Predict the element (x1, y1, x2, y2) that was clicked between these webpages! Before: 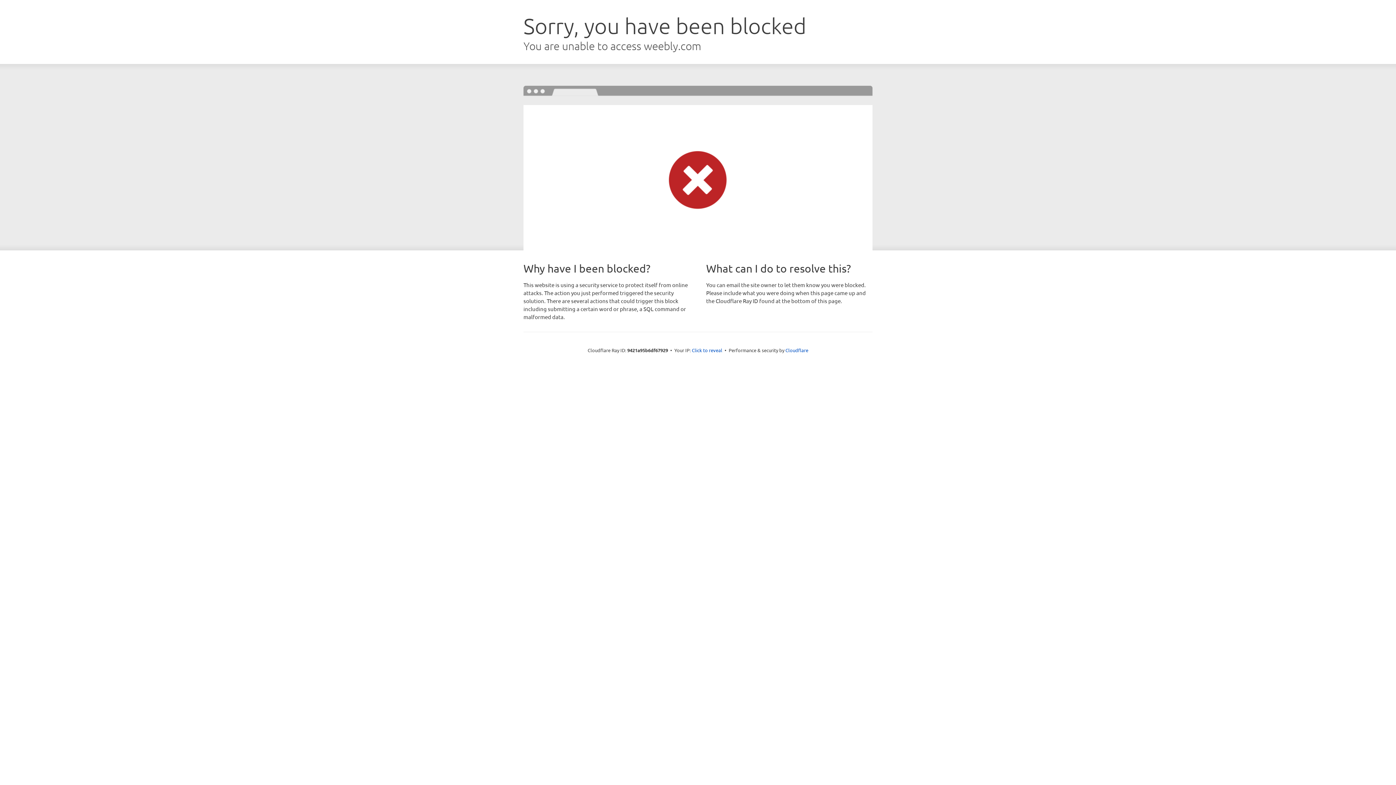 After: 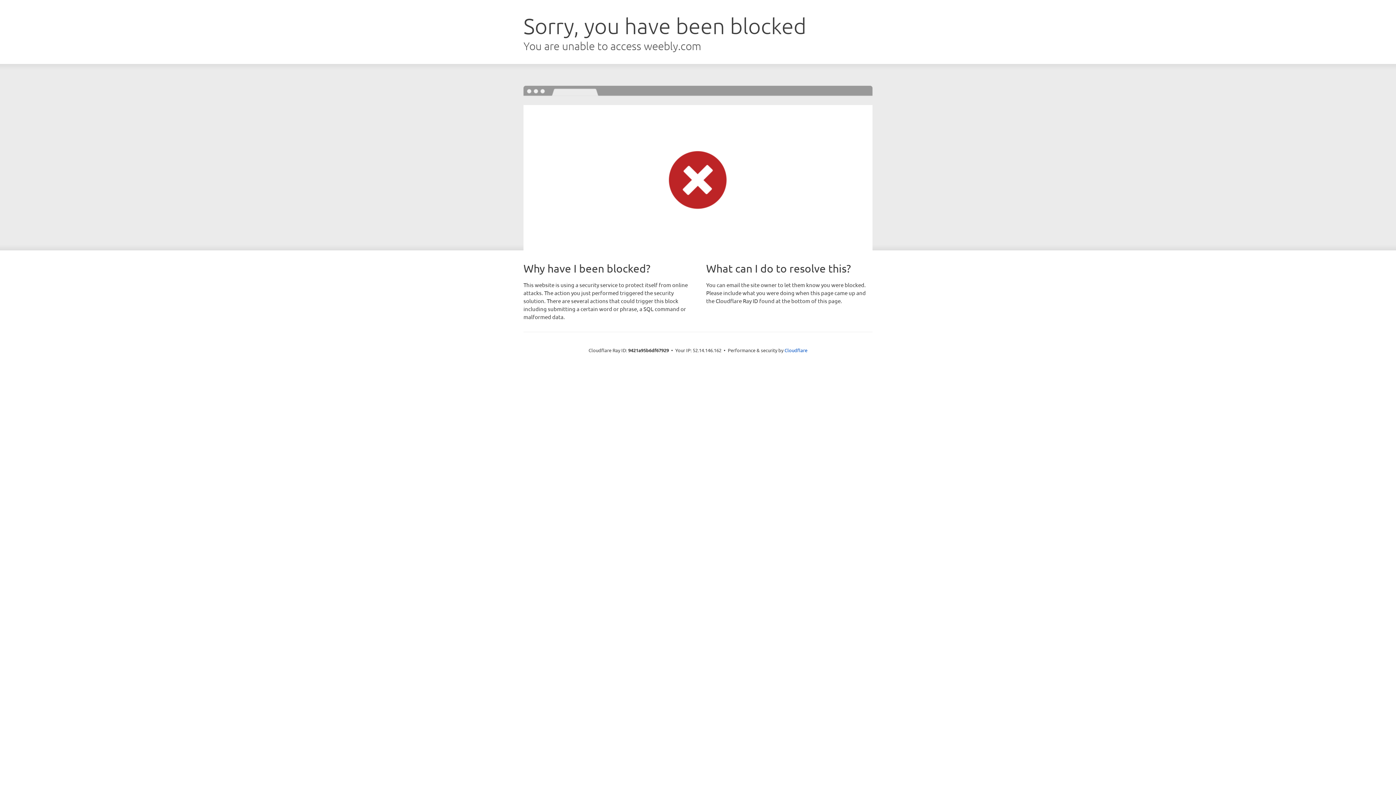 Action: bbox: (692, 346, 722, 353) label: Click to reveal